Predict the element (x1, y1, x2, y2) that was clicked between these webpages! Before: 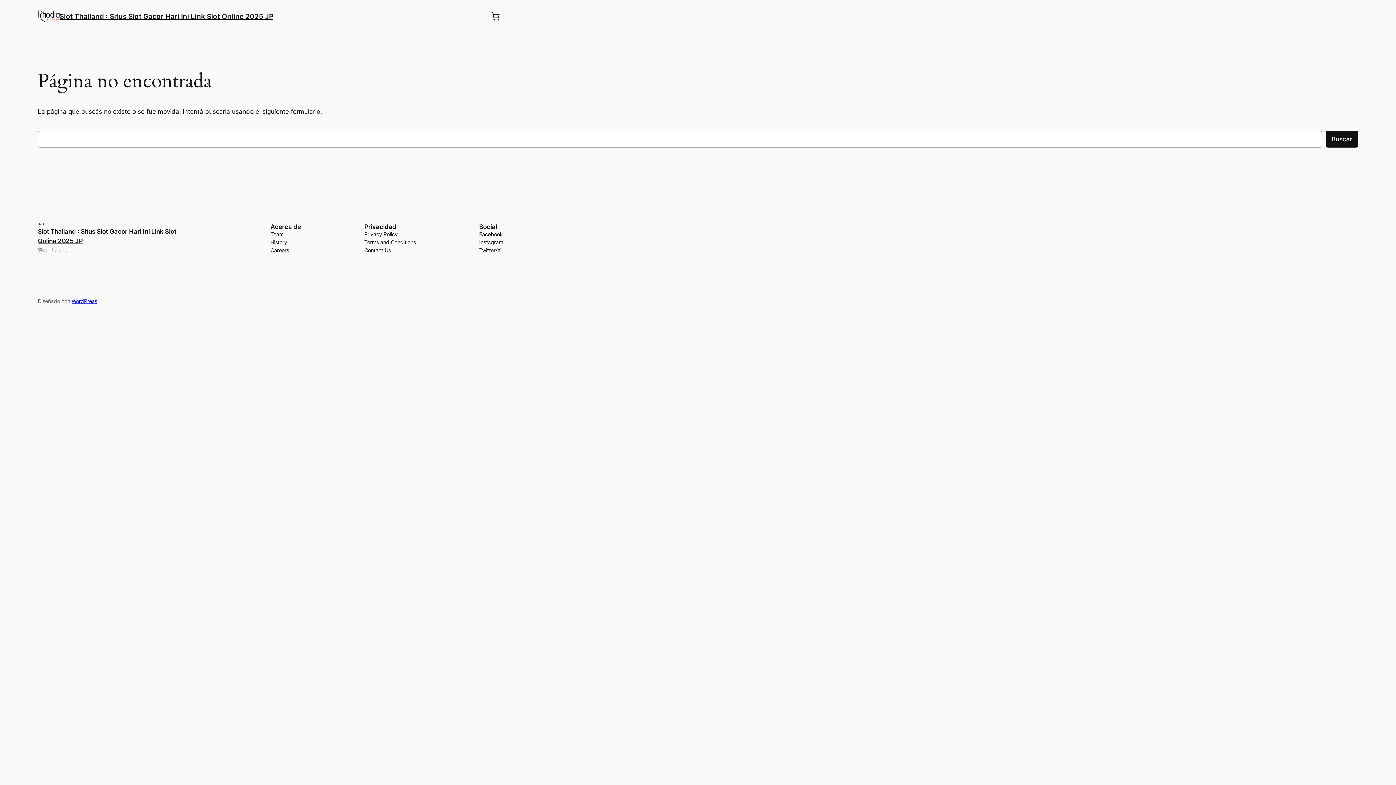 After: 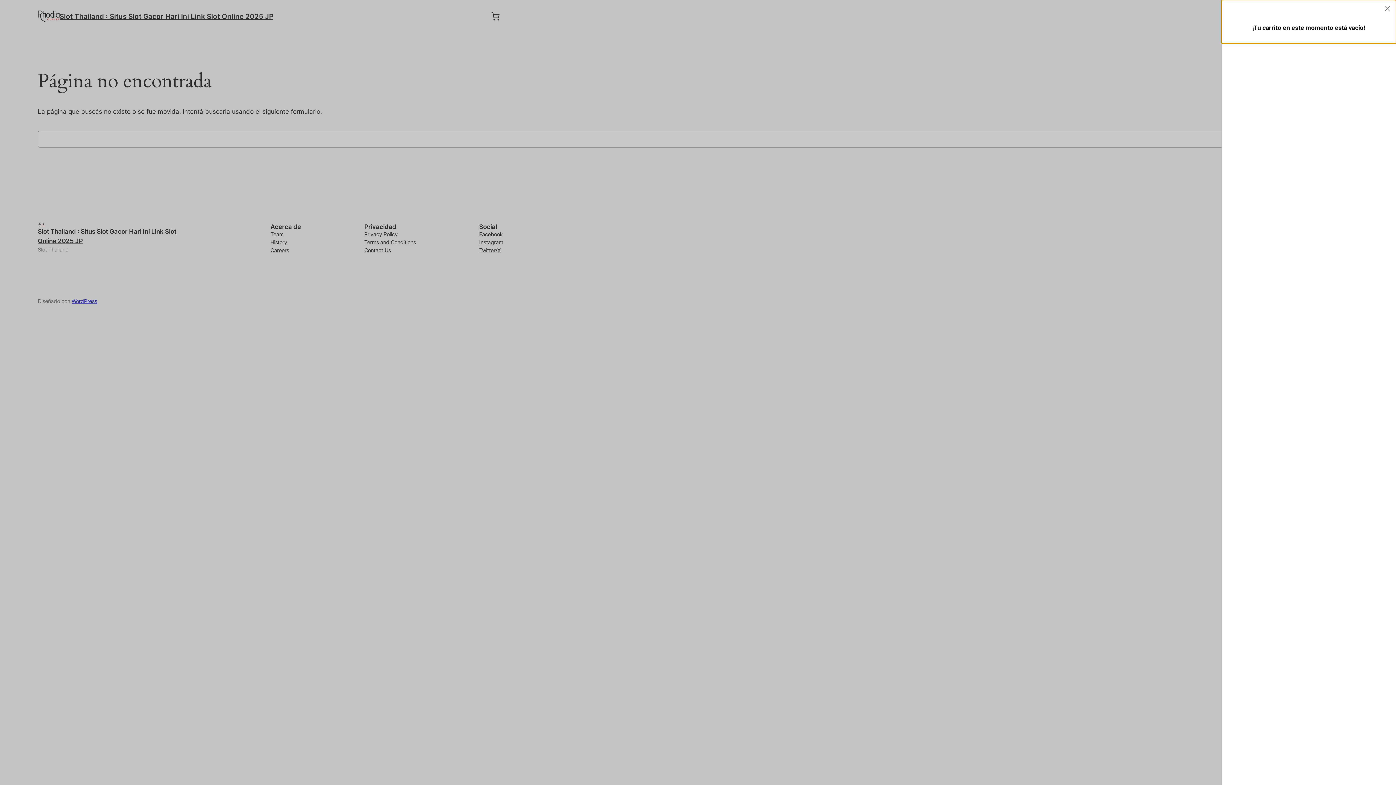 Action: label: 0 artículos en el carrito, precio total de $ 0,00 bbox: (488, 7, 503, 25)